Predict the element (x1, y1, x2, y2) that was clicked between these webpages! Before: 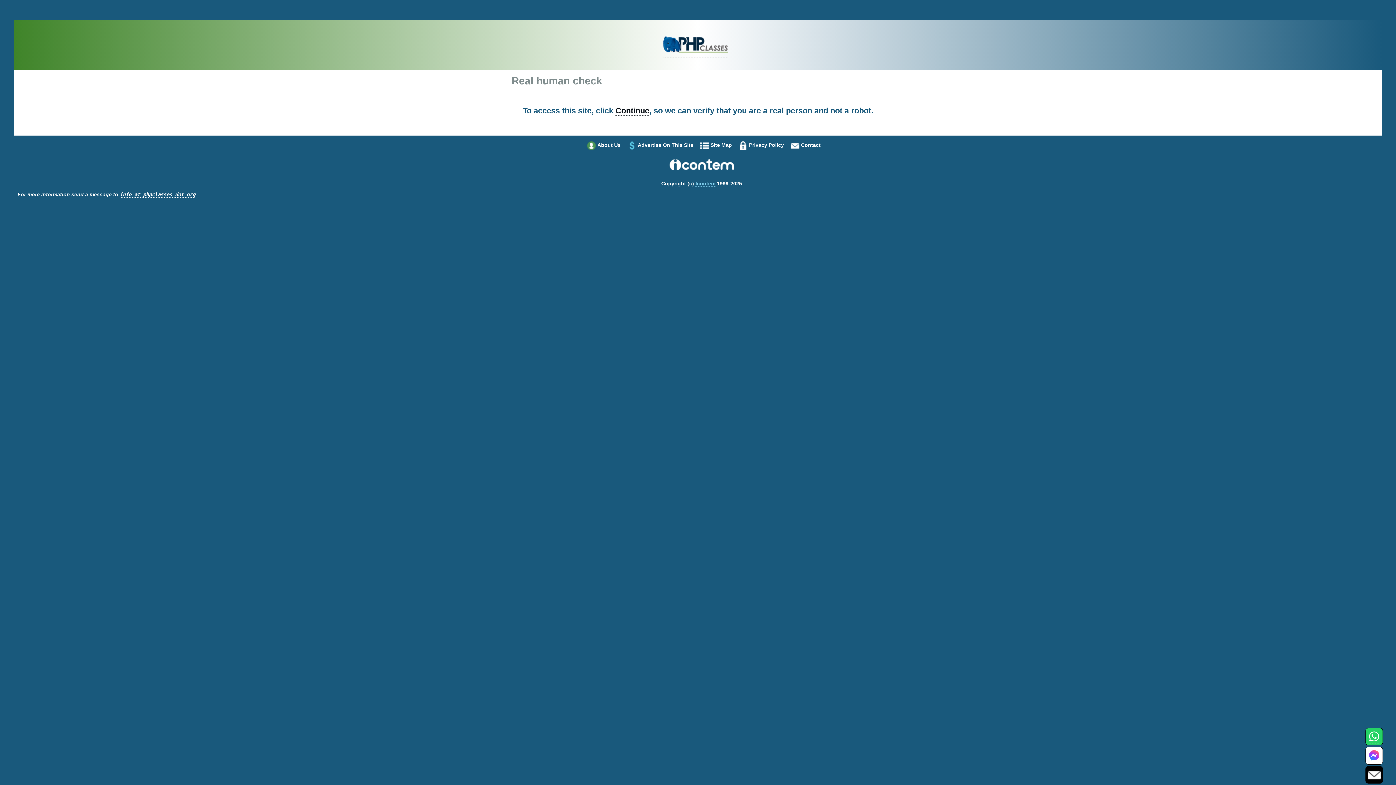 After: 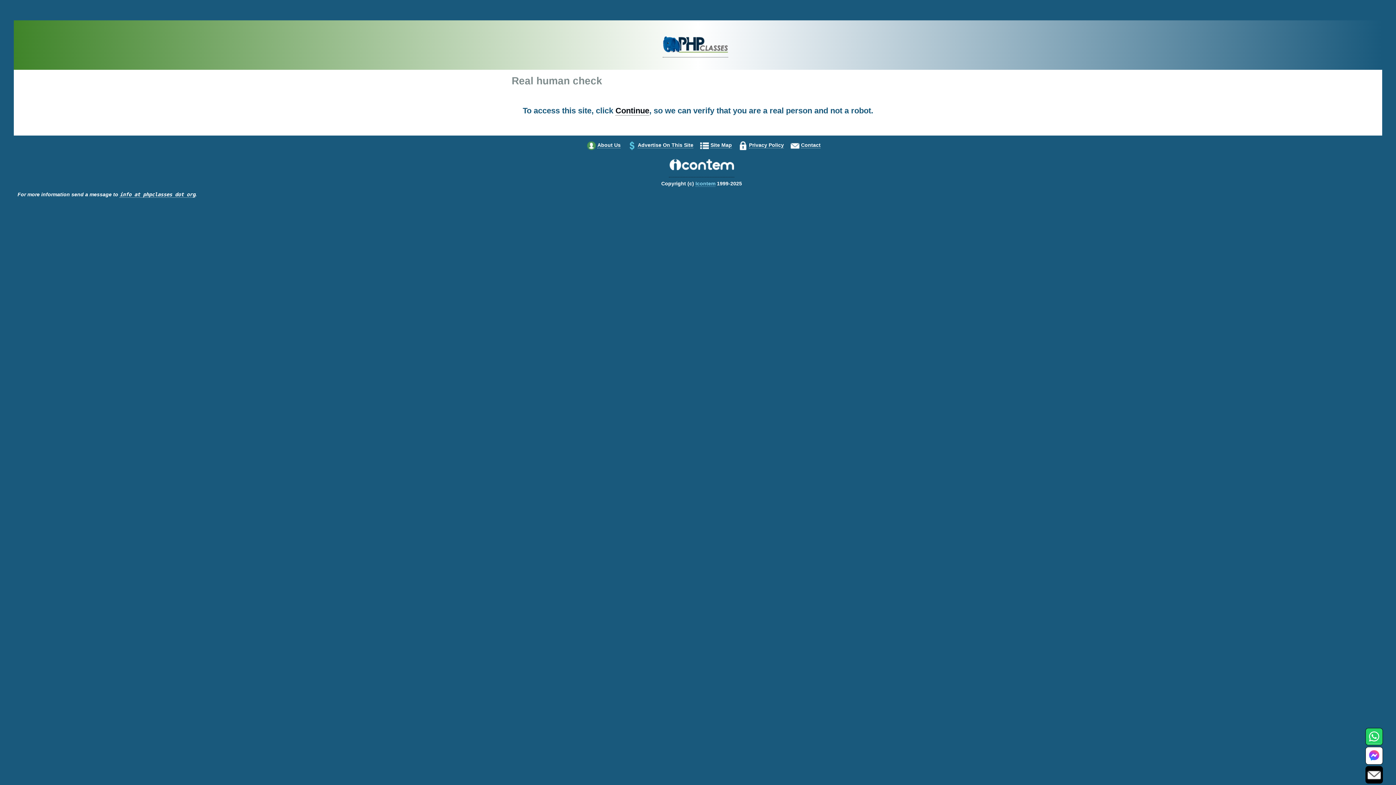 Action: bbox: (1368, 771, 1381, 778)